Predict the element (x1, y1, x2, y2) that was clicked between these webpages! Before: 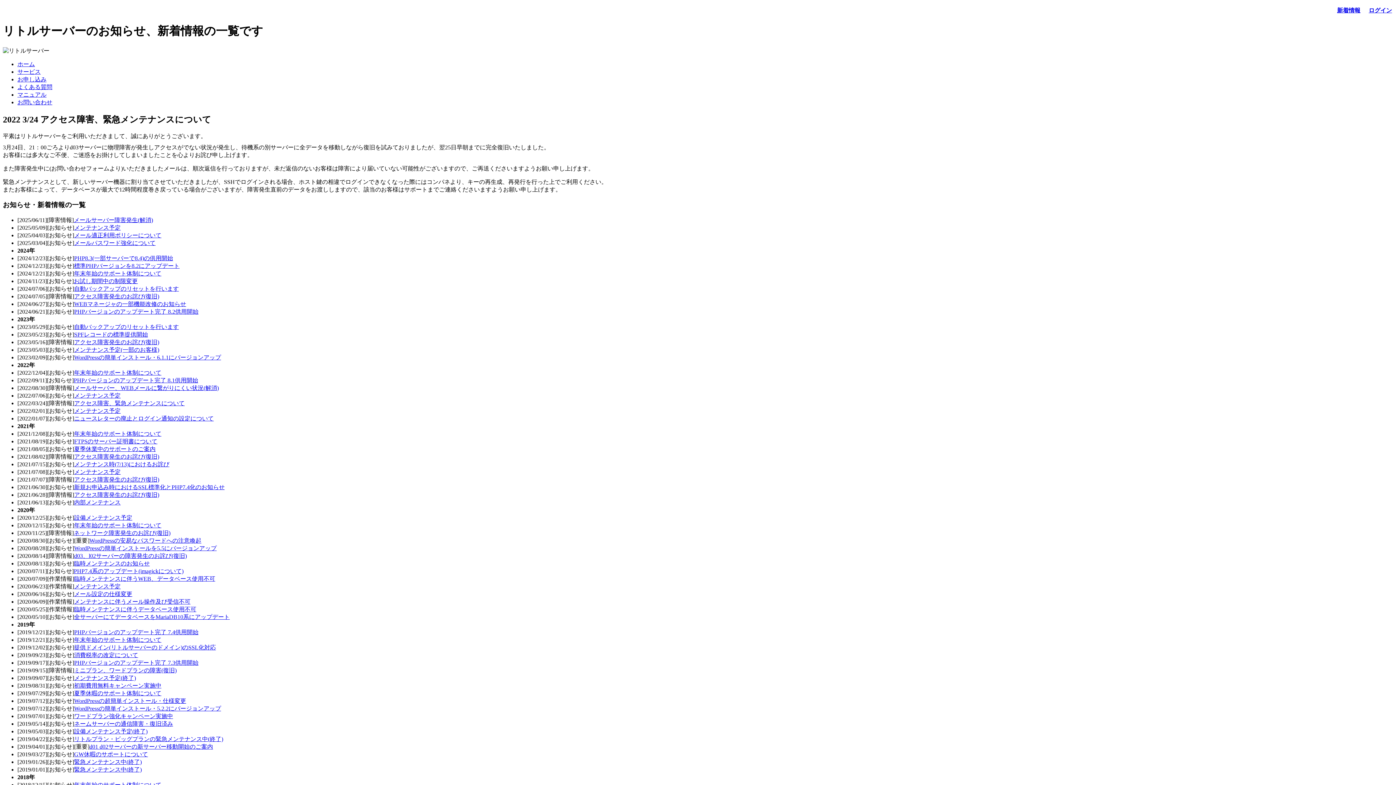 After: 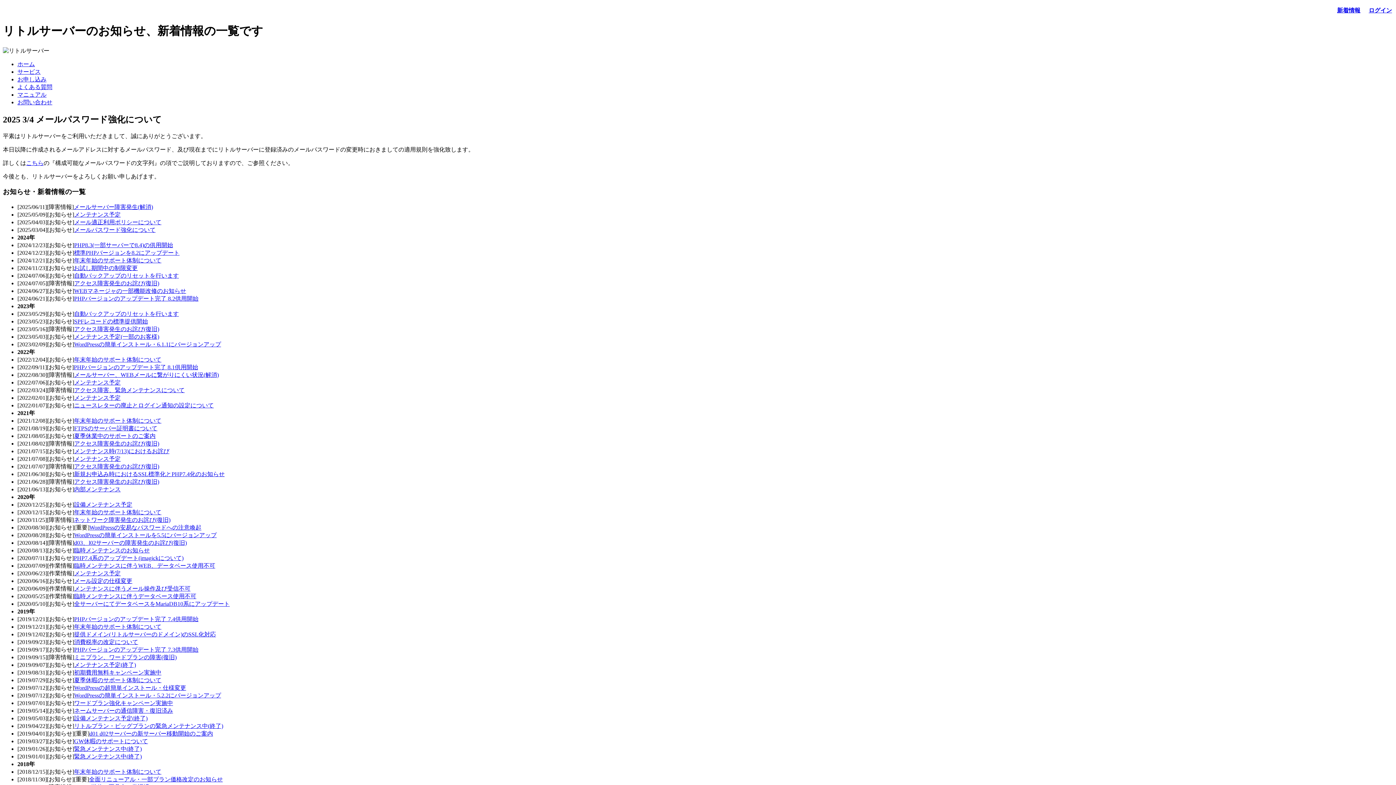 Action: label: メールパスワード強化について bbox: (74, 240, 155, 246)